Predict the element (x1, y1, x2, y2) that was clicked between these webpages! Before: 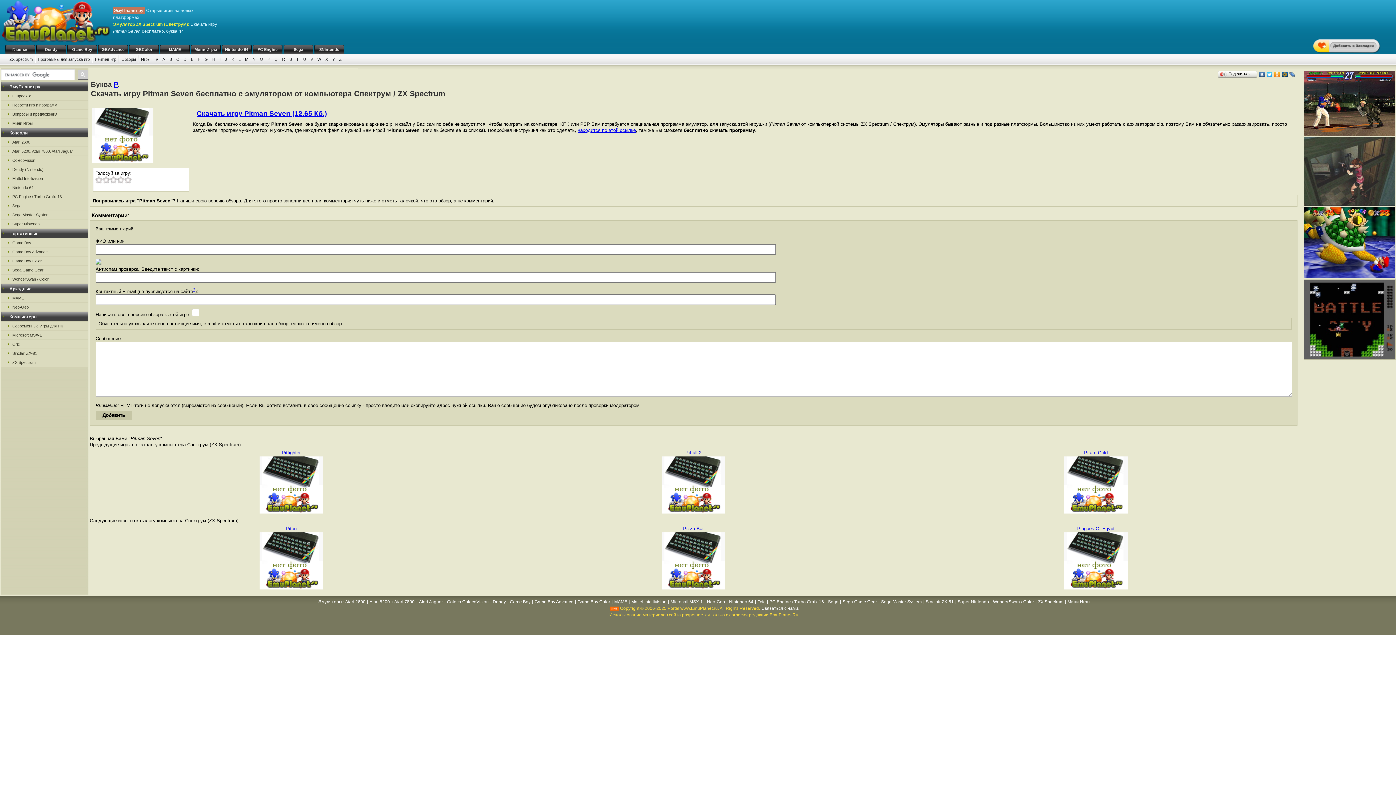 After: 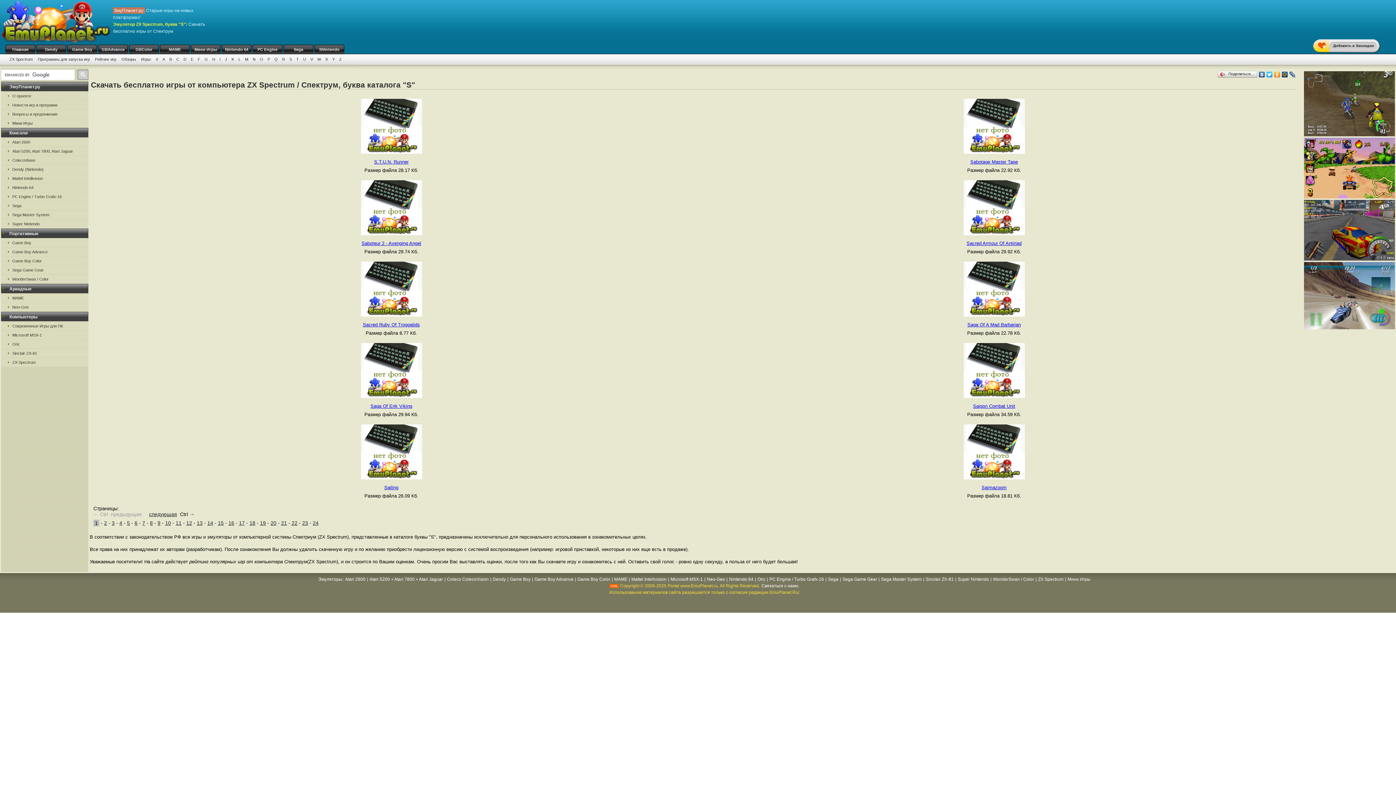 Action: bbox: (287, 57, 294, 61) label: S